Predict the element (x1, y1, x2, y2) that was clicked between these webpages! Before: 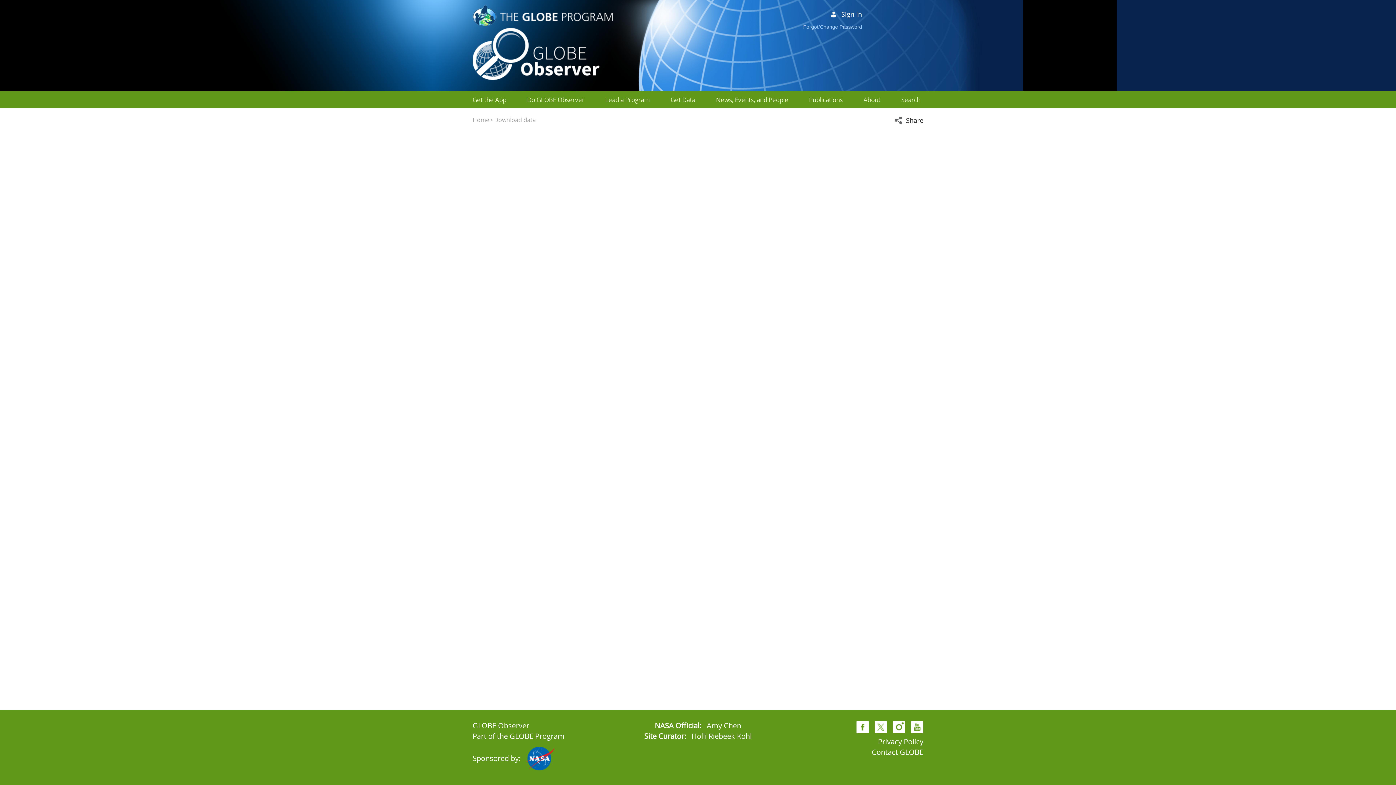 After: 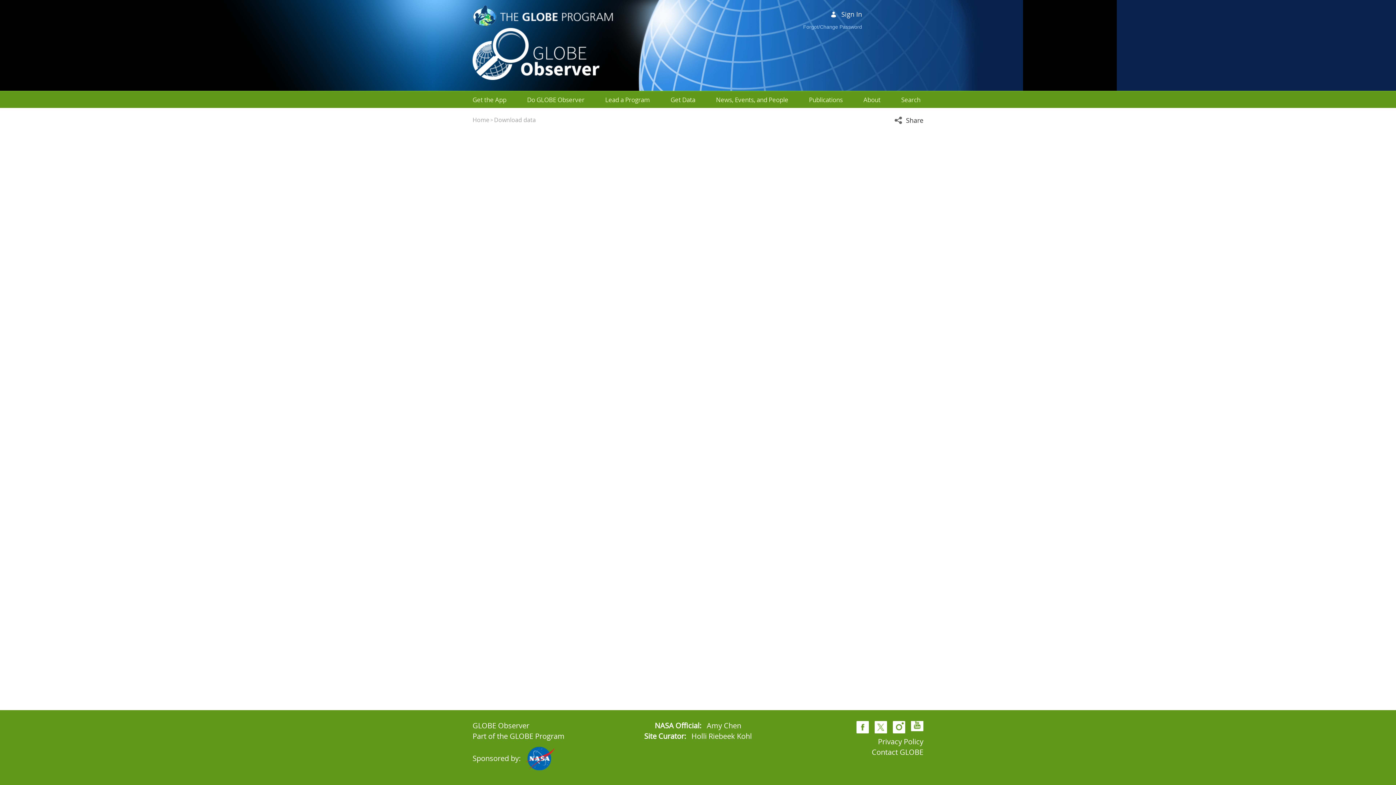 Action: bbox: (911, 726, 923, 736)